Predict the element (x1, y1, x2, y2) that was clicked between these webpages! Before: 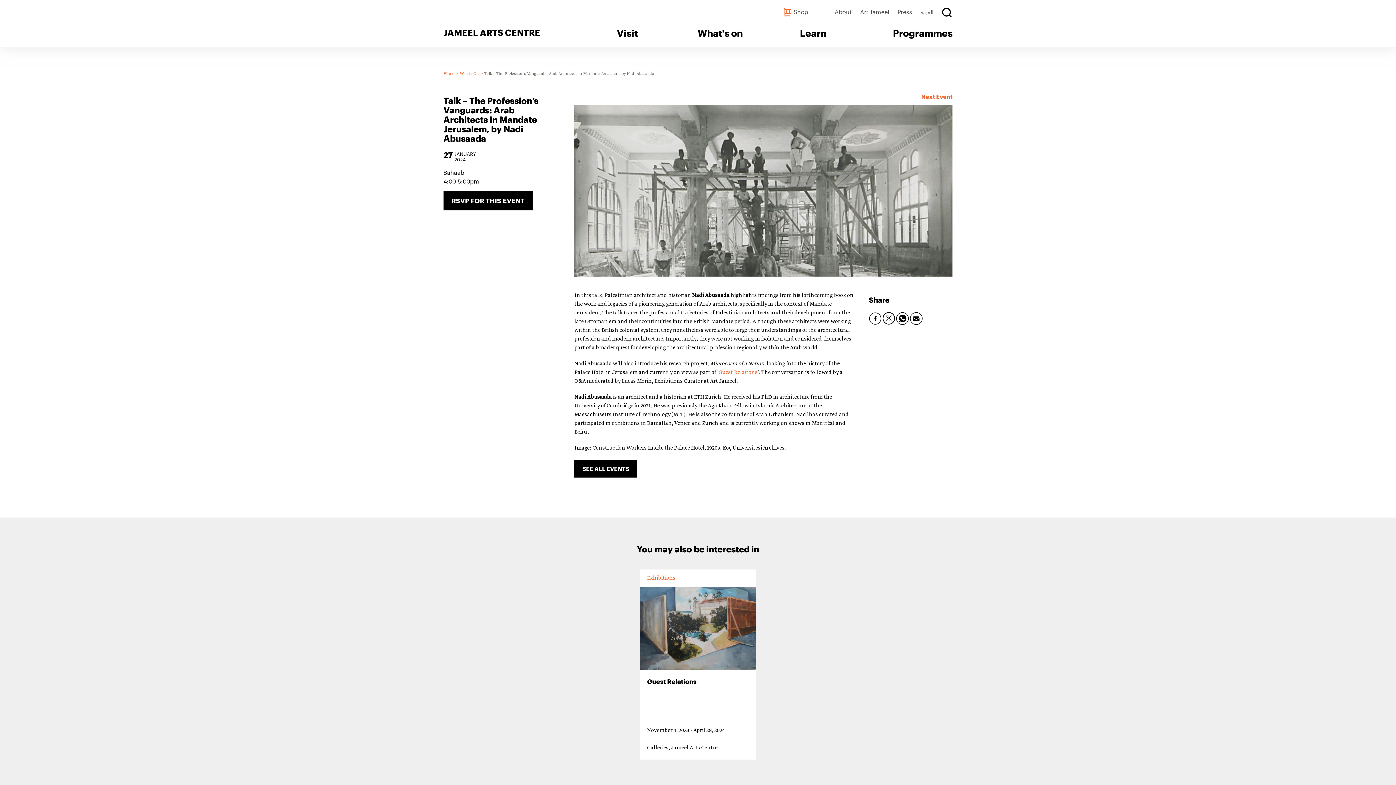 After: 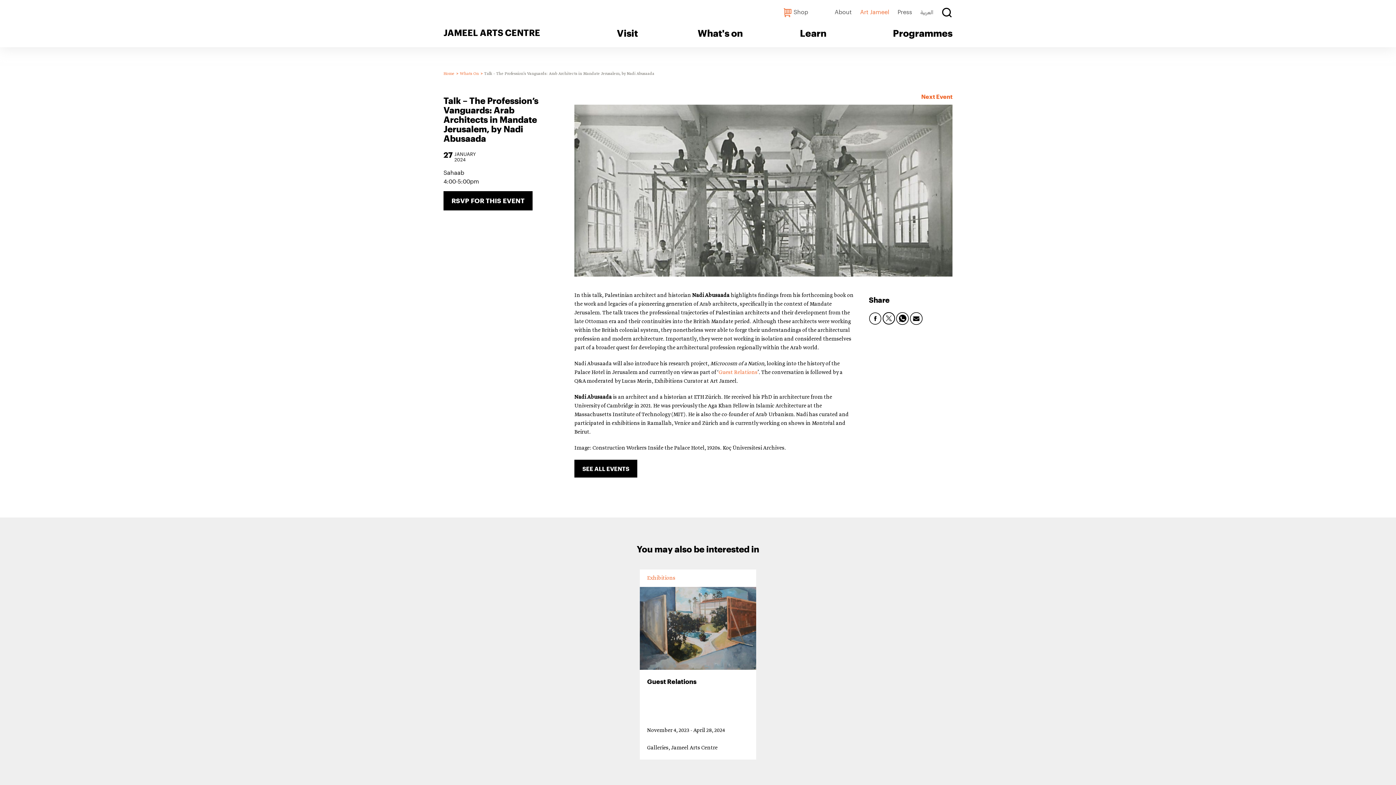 Action: label: Art Jameel bbox: (860, 8, 889, 15)